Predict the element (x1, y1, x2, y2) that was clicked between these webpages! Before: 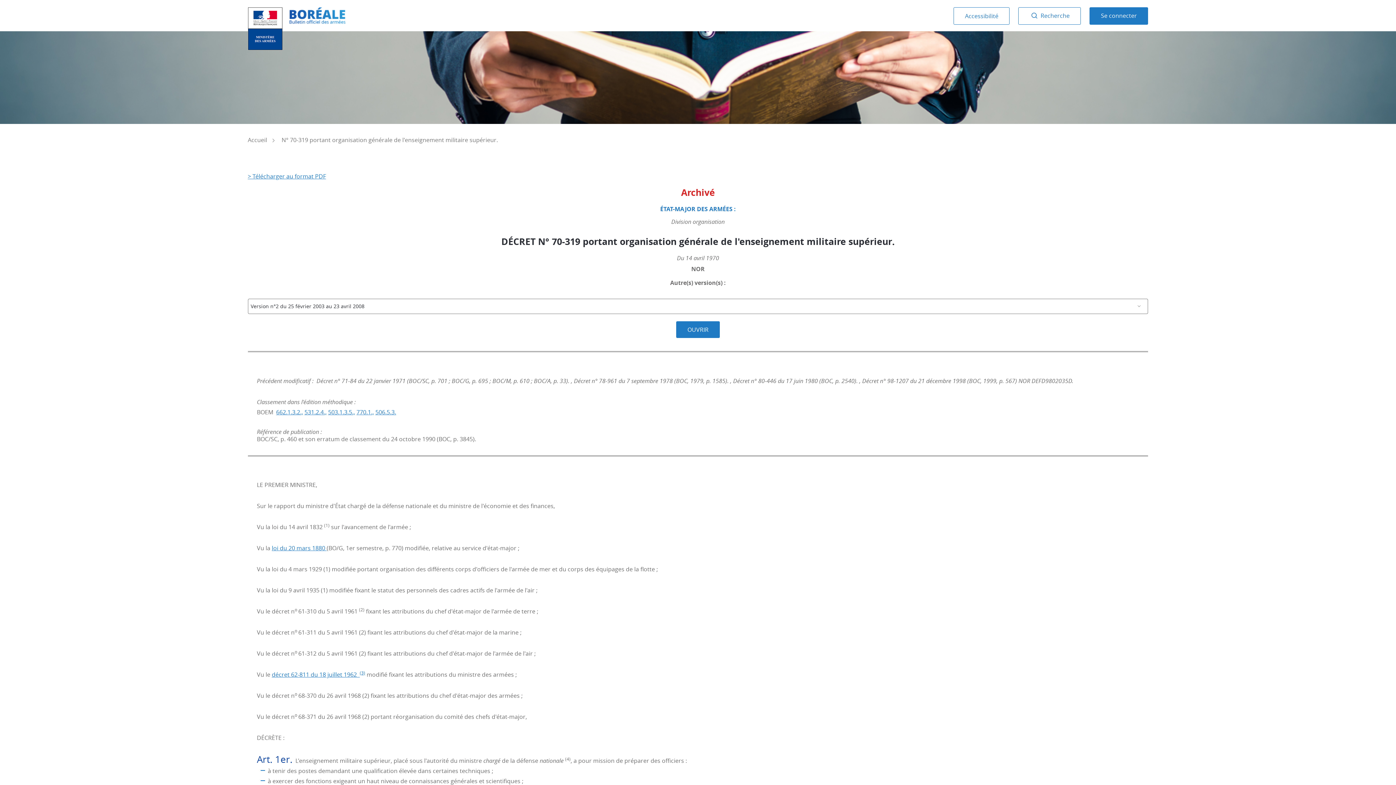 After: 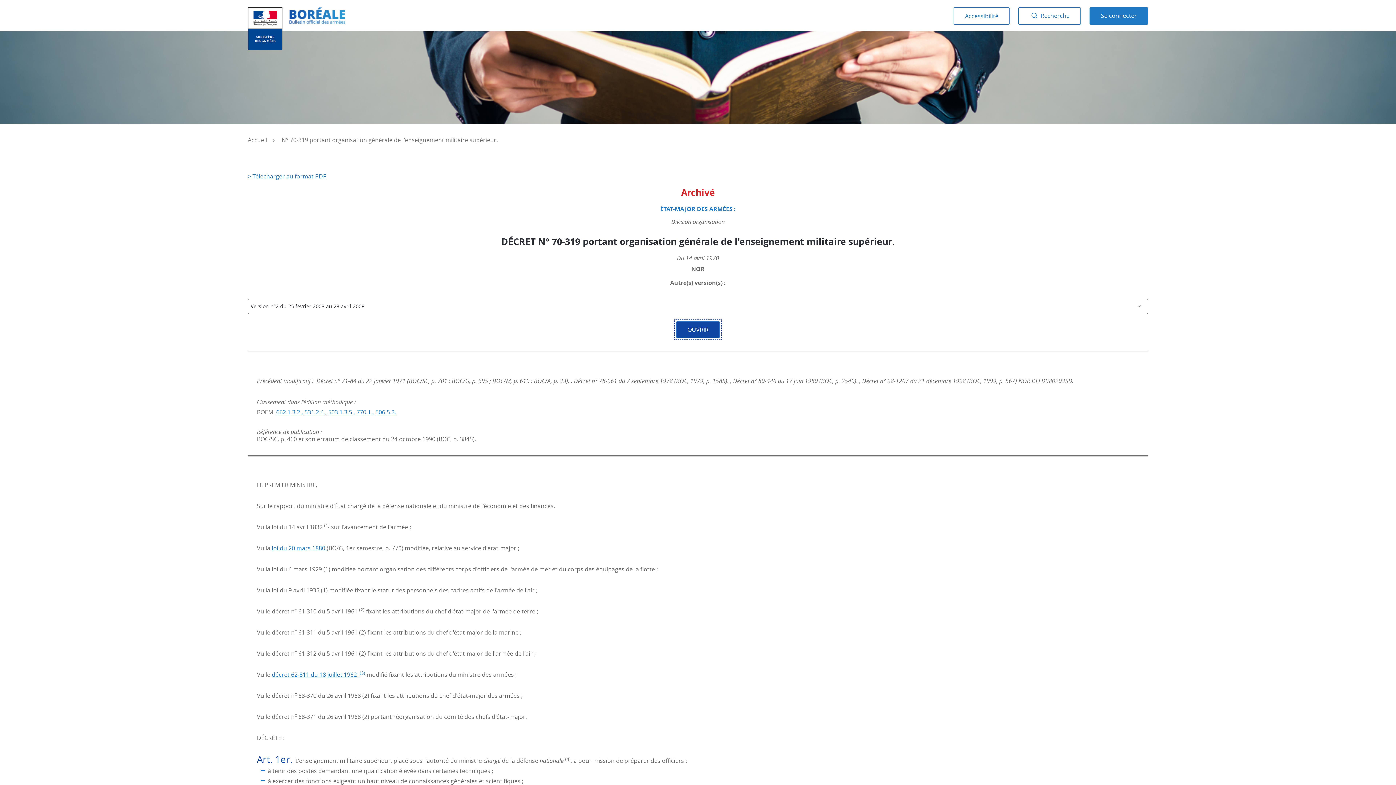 Action: label: OUVRIR bbox: (676, 321, 719, 338)